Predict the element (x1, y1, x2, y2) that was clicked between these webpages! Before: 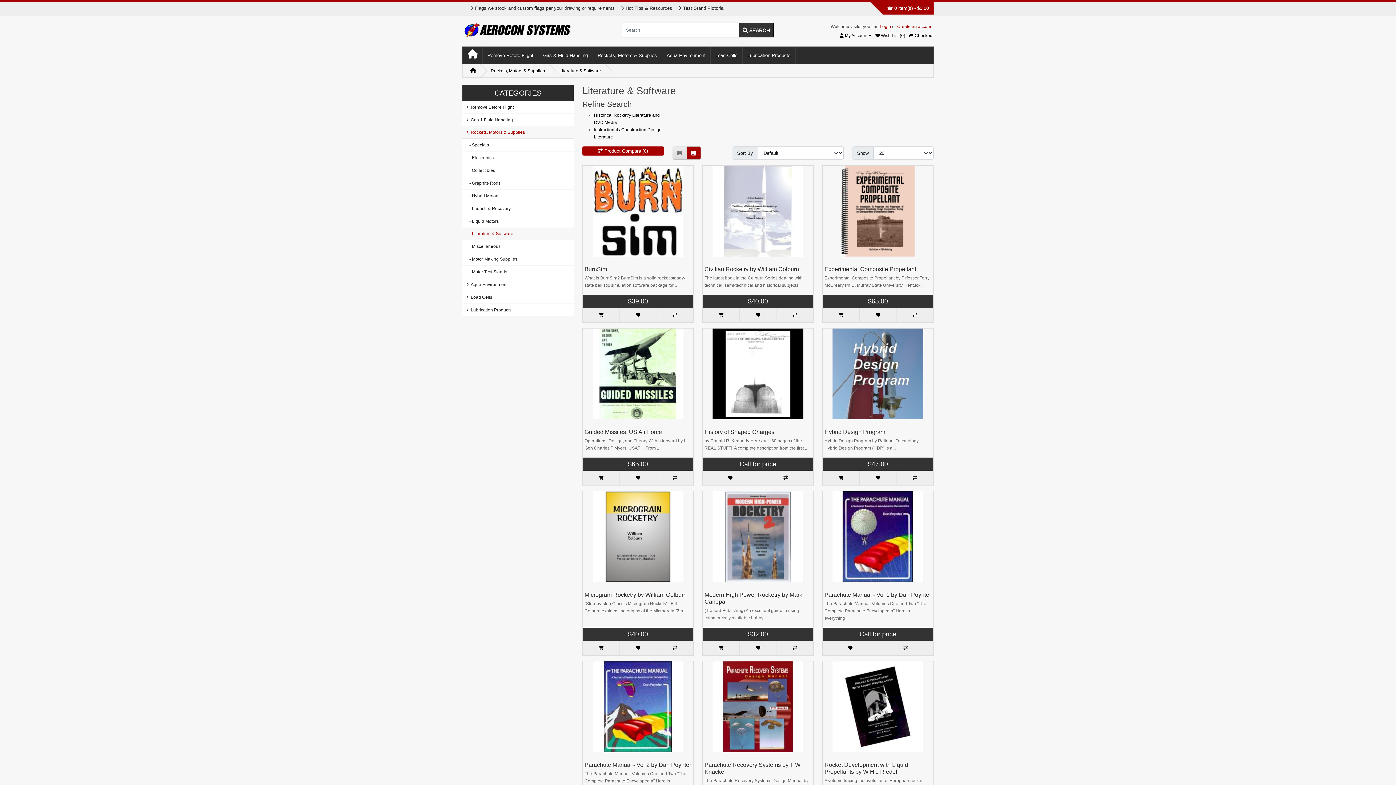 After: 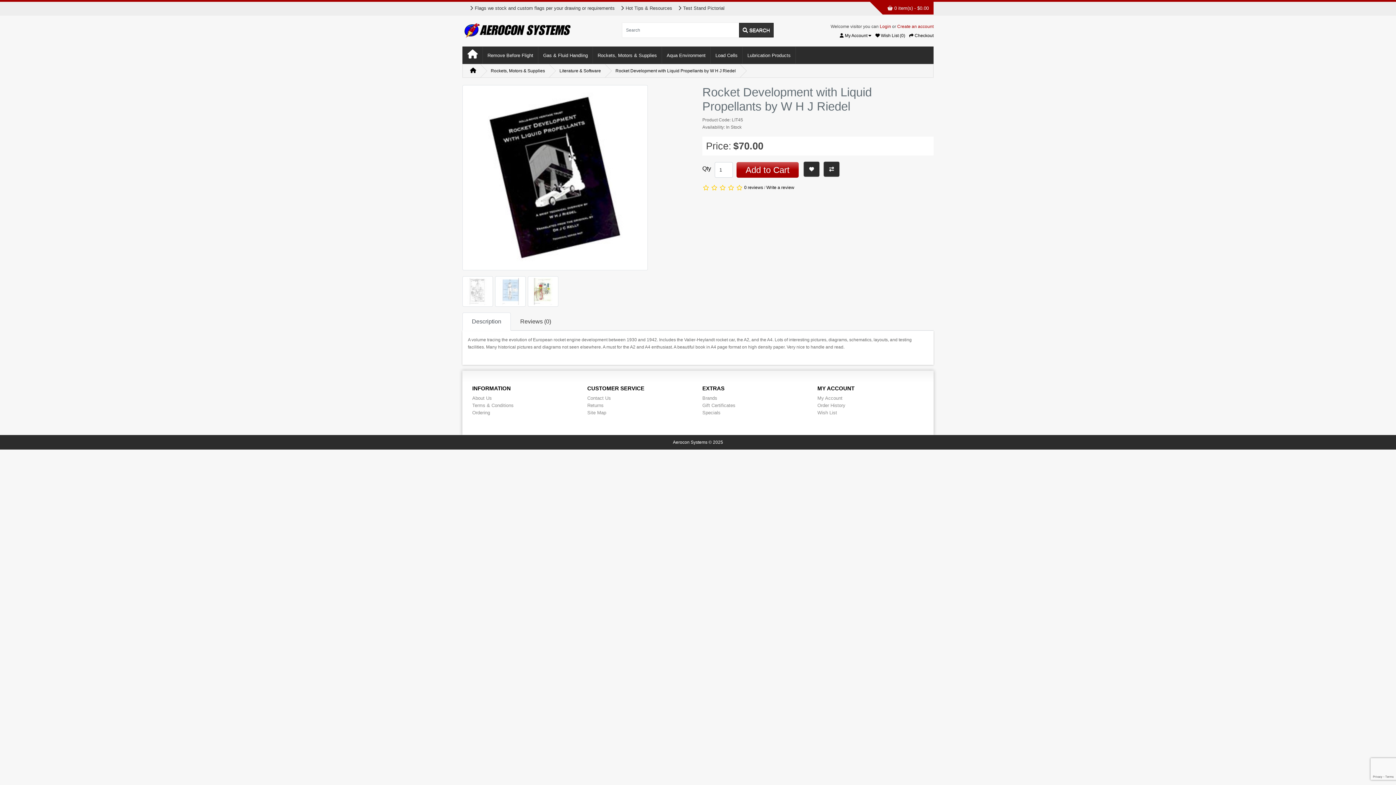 Action: bbox: (832, 704, 923, 709)